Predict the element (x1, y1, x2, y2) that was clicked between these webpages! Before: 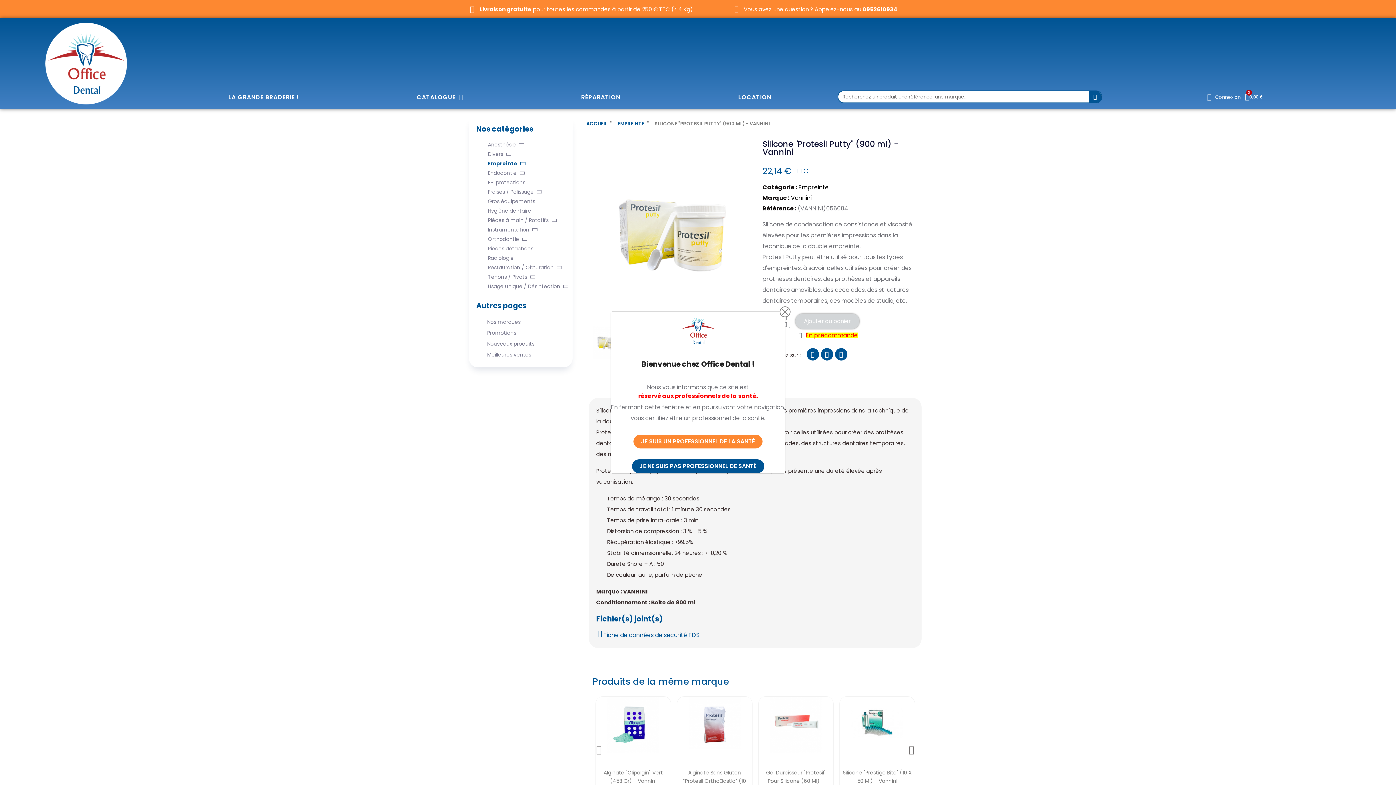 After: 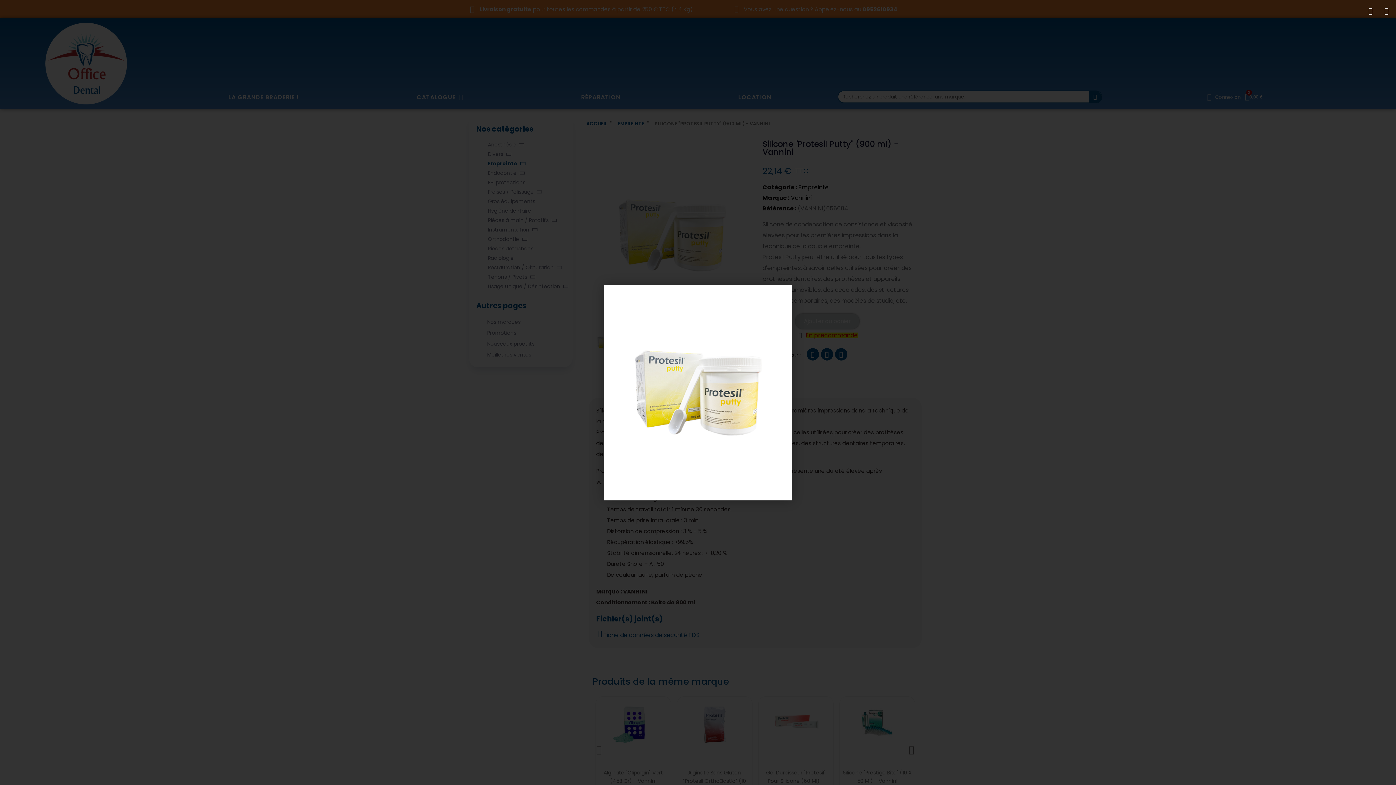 Action: bbox: (592, 338, 621, 346)